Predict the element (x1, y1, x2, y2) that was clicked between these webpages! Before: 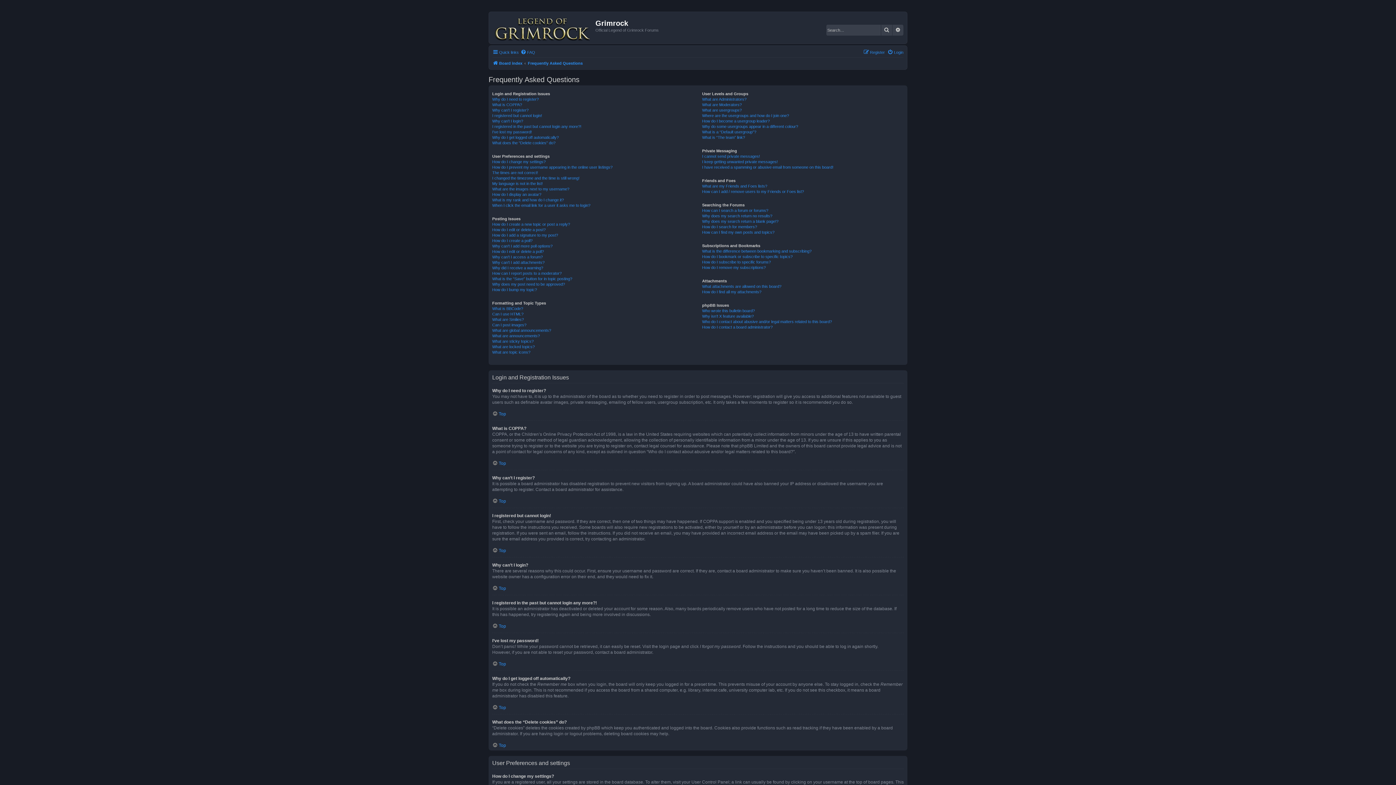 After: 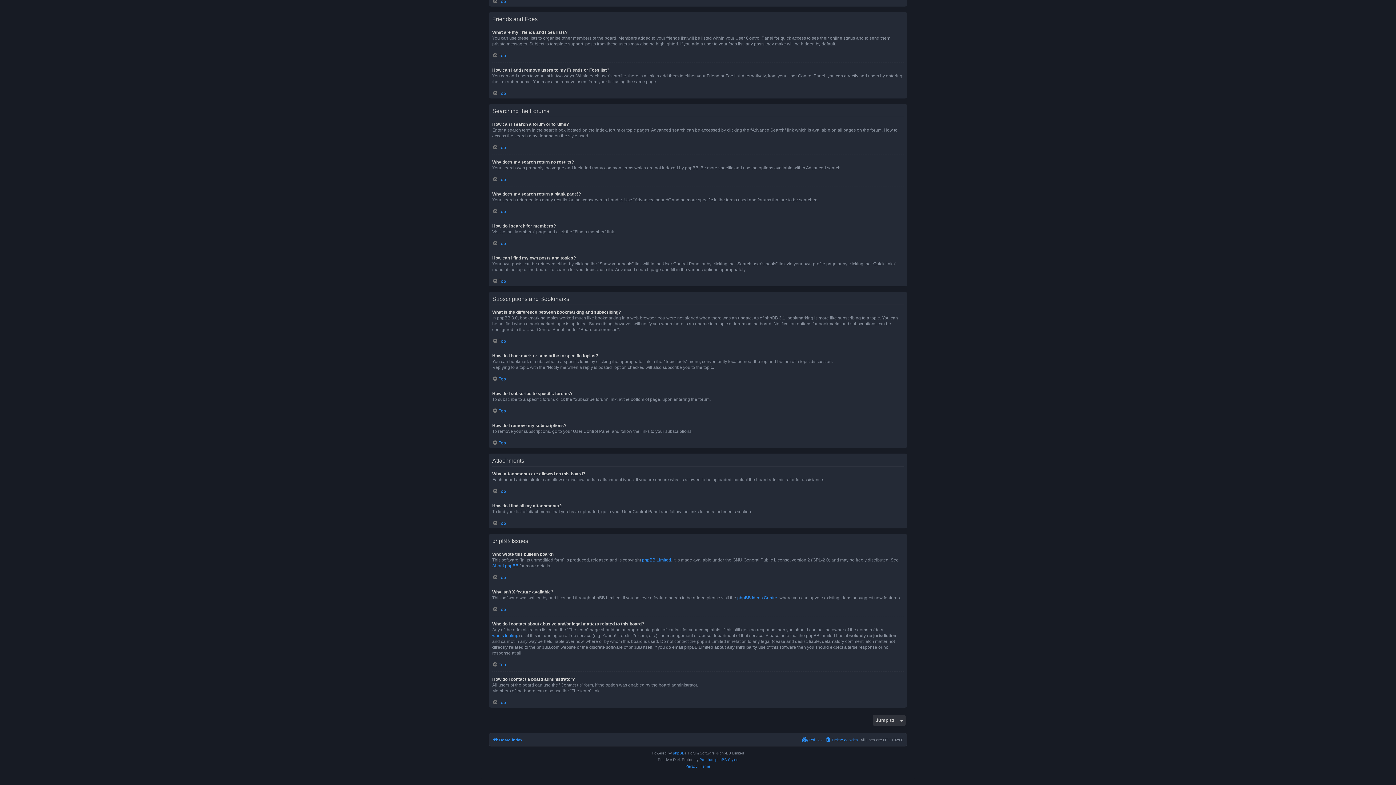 Action: label: How can I find my own posts and topics? bbox: (702, 229, 774, 235)